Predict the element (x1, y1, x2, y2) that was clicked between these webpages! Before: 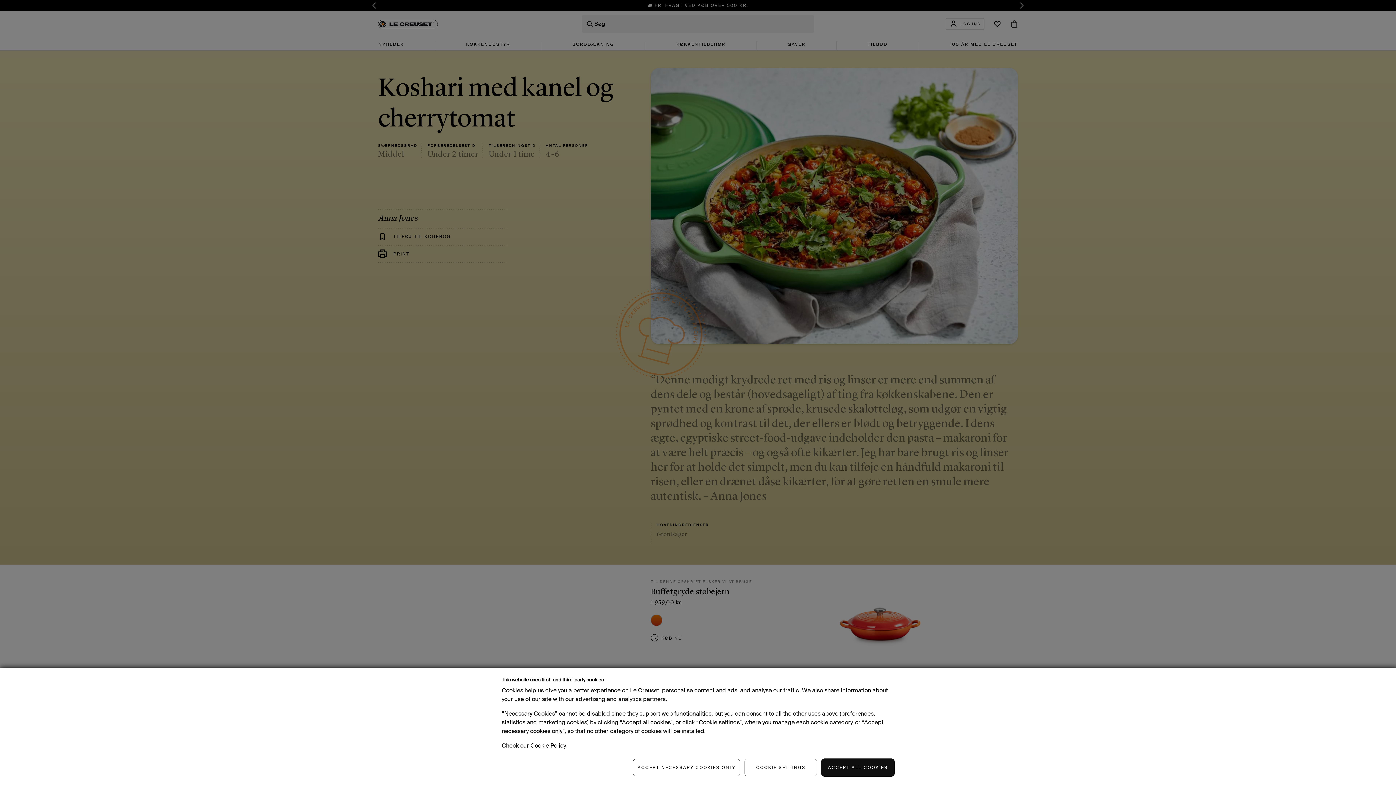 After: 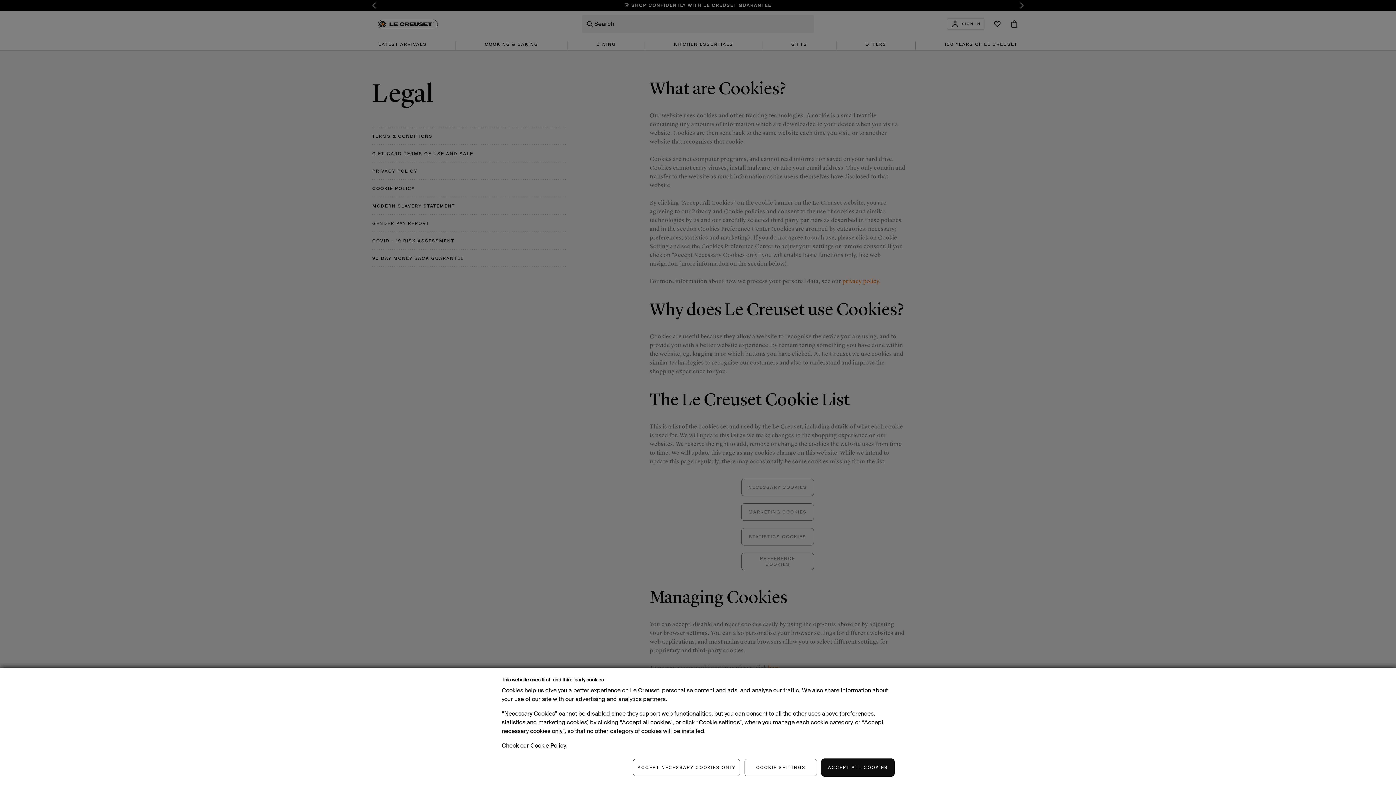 Action: label: Cookie Policy bbox: (530, 742, 565, 749)